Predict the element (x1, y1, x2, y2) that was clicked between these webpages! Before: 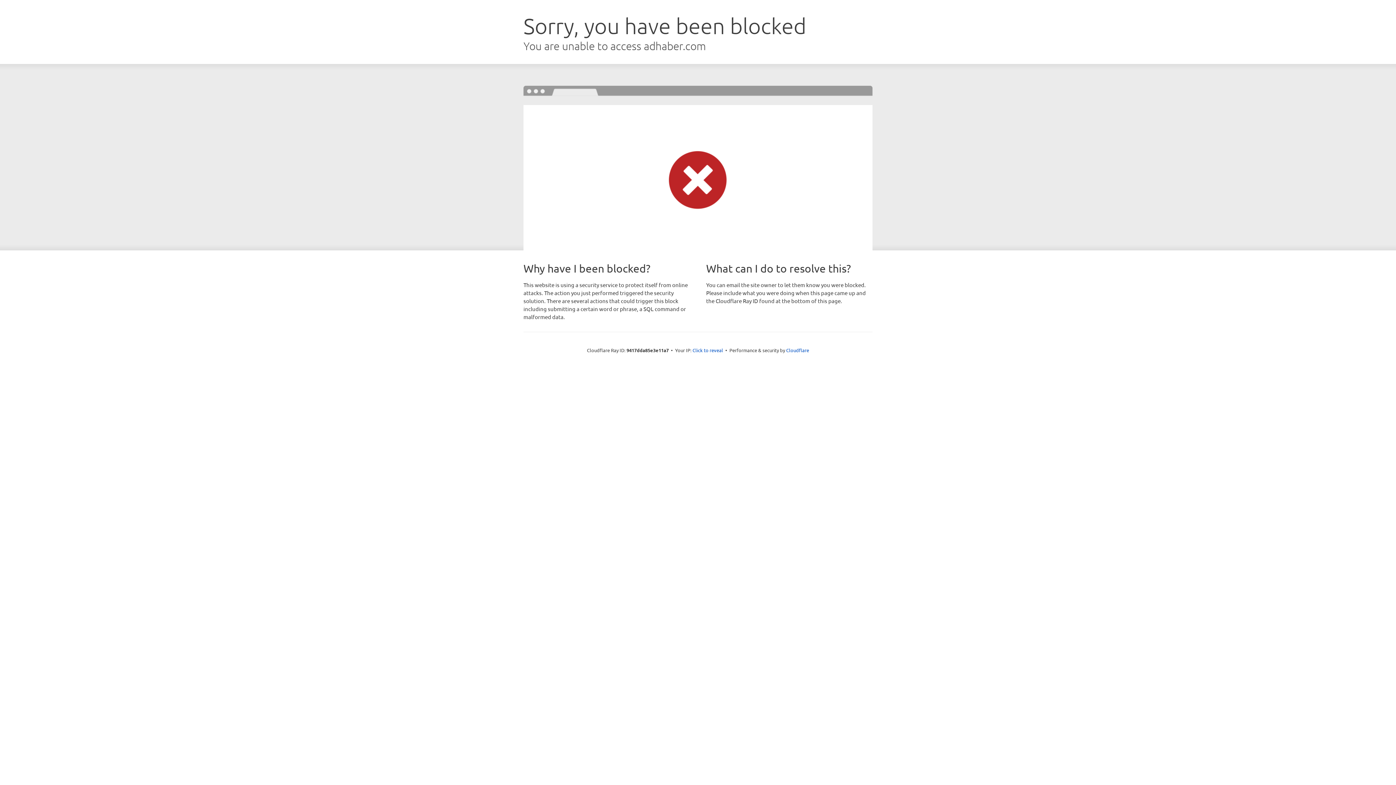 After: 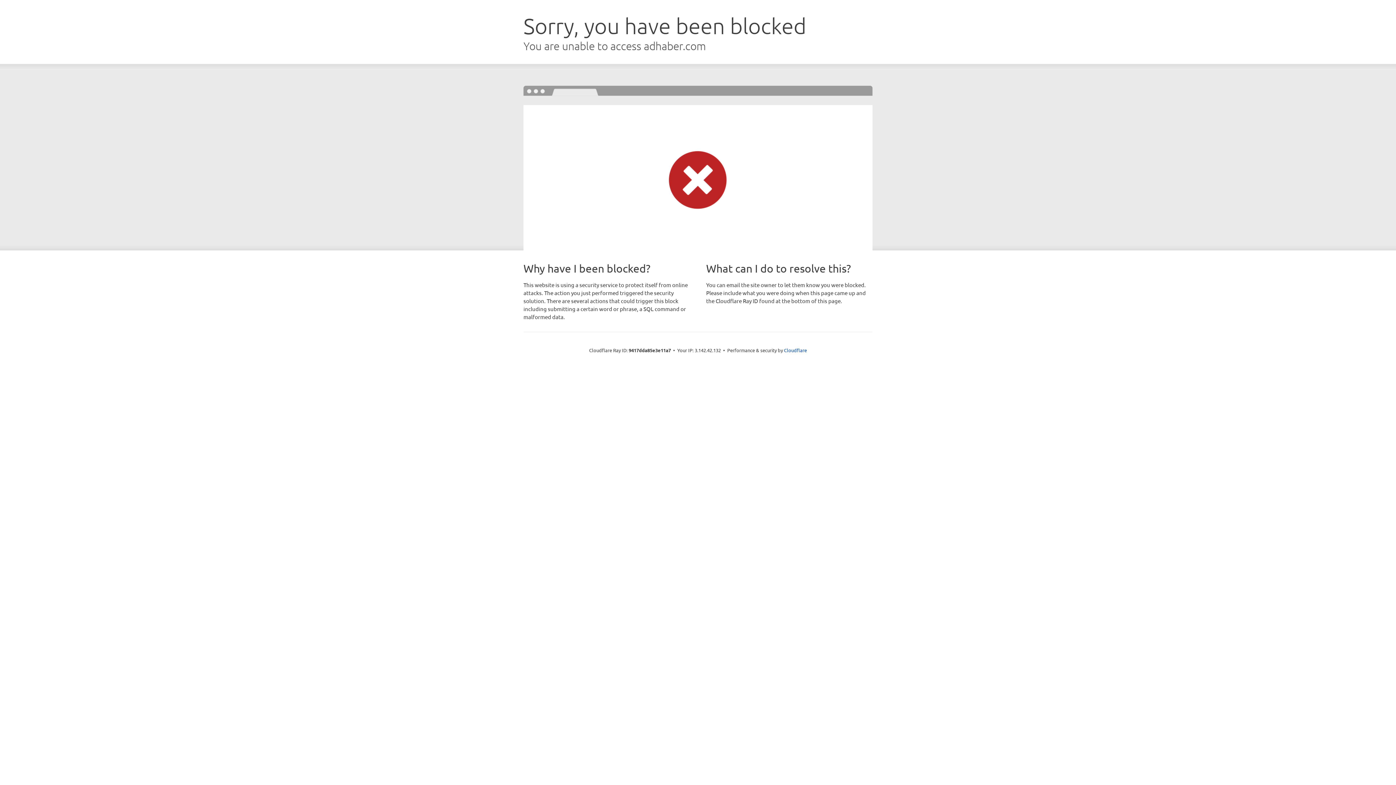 Action: bbox: (692, 346, 723, 353) label: Click to reveal